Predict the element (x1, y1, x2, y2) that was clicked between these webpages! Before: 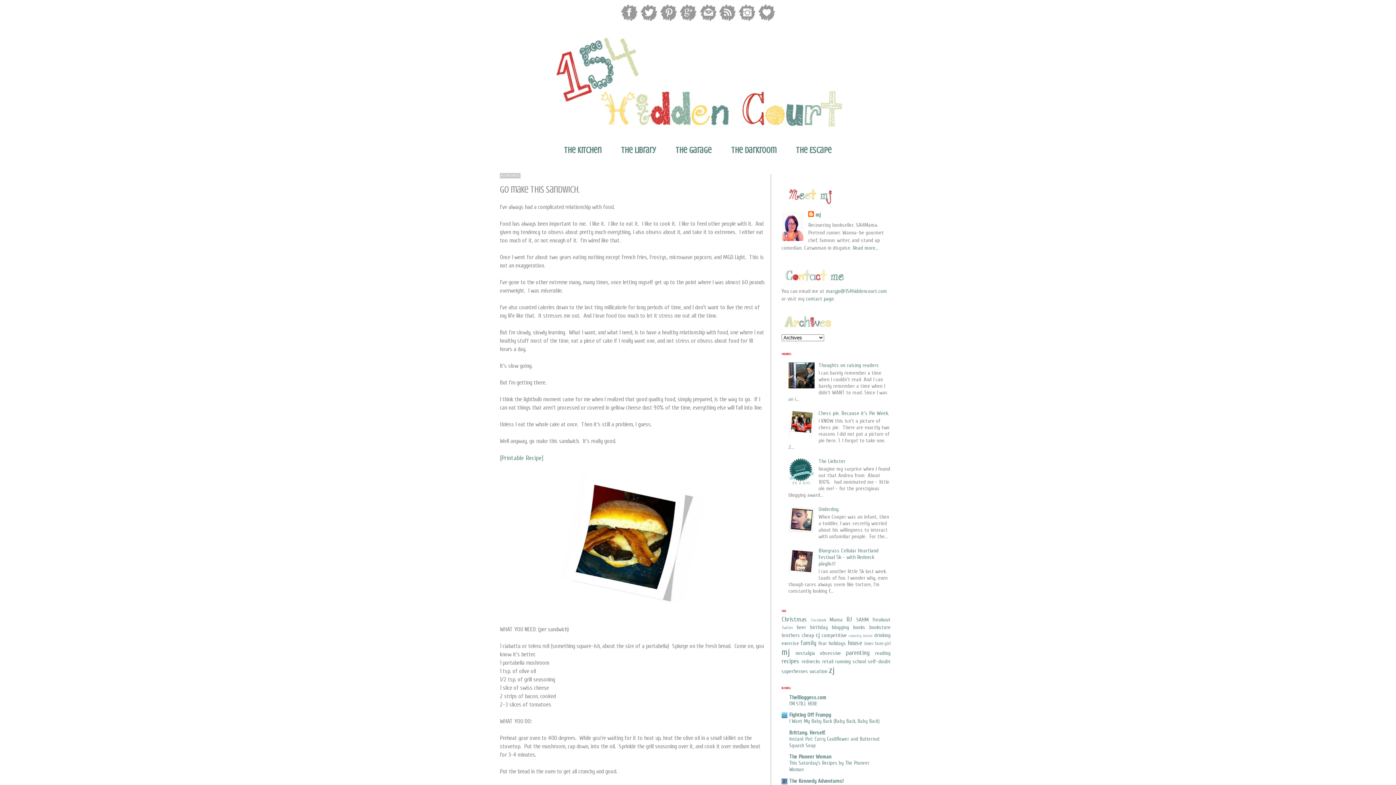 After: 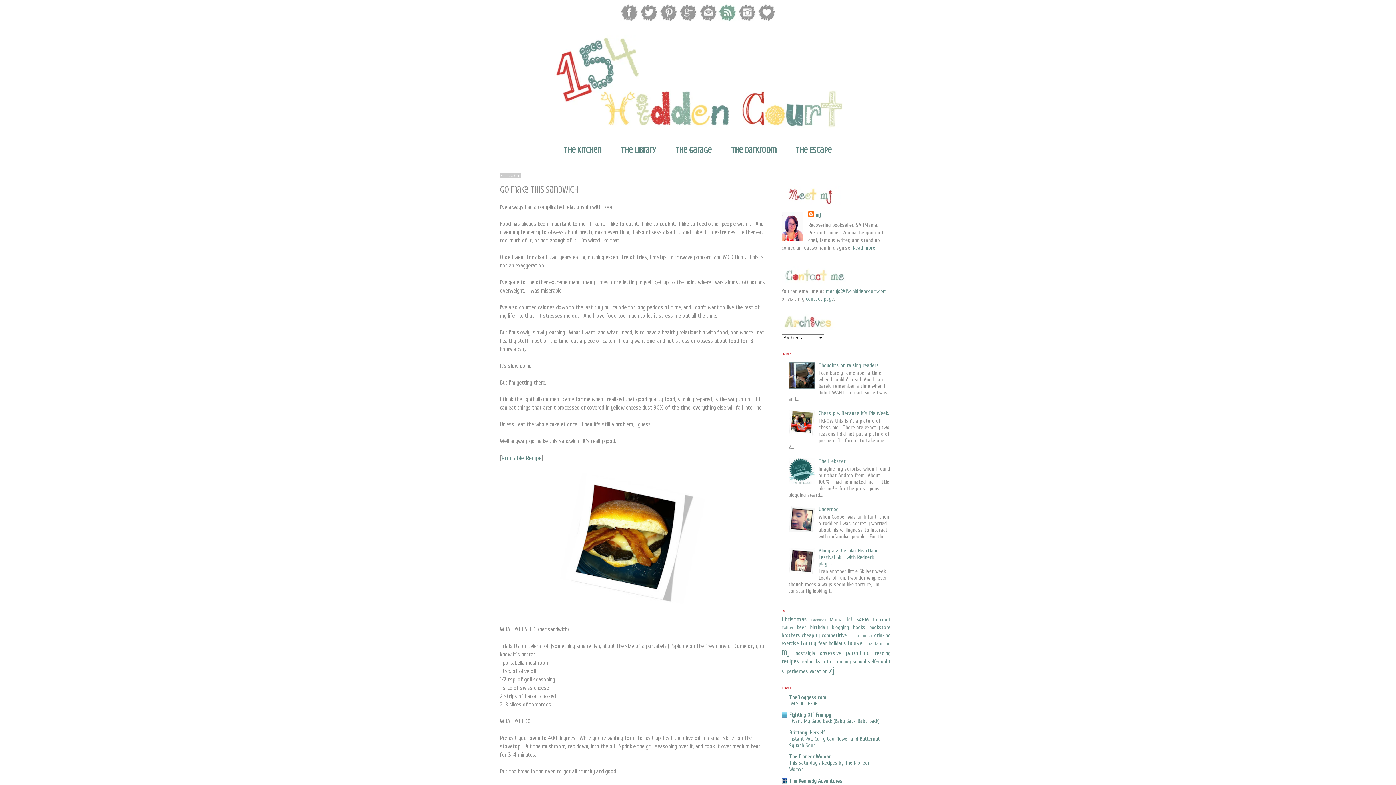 Action: bbox: (718, 17, 736, 23)